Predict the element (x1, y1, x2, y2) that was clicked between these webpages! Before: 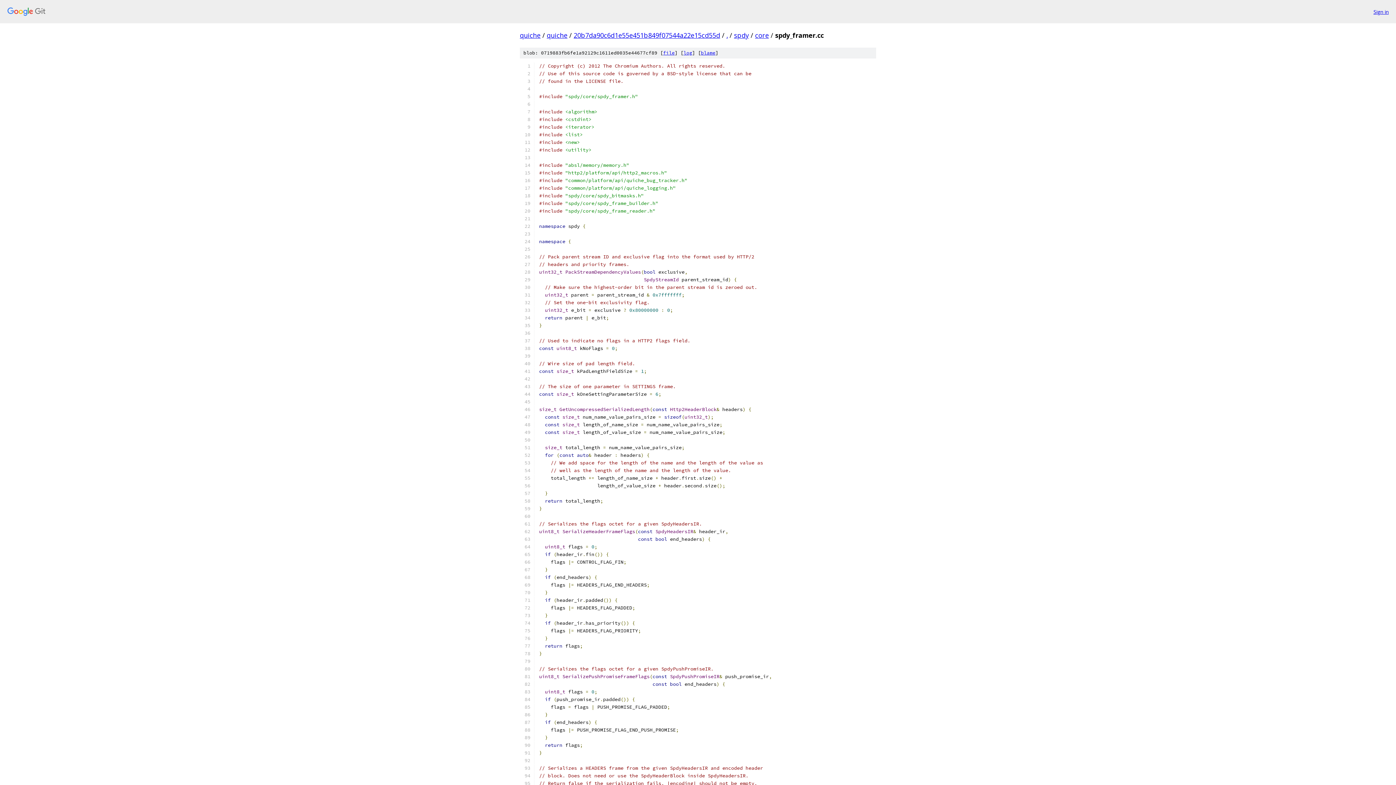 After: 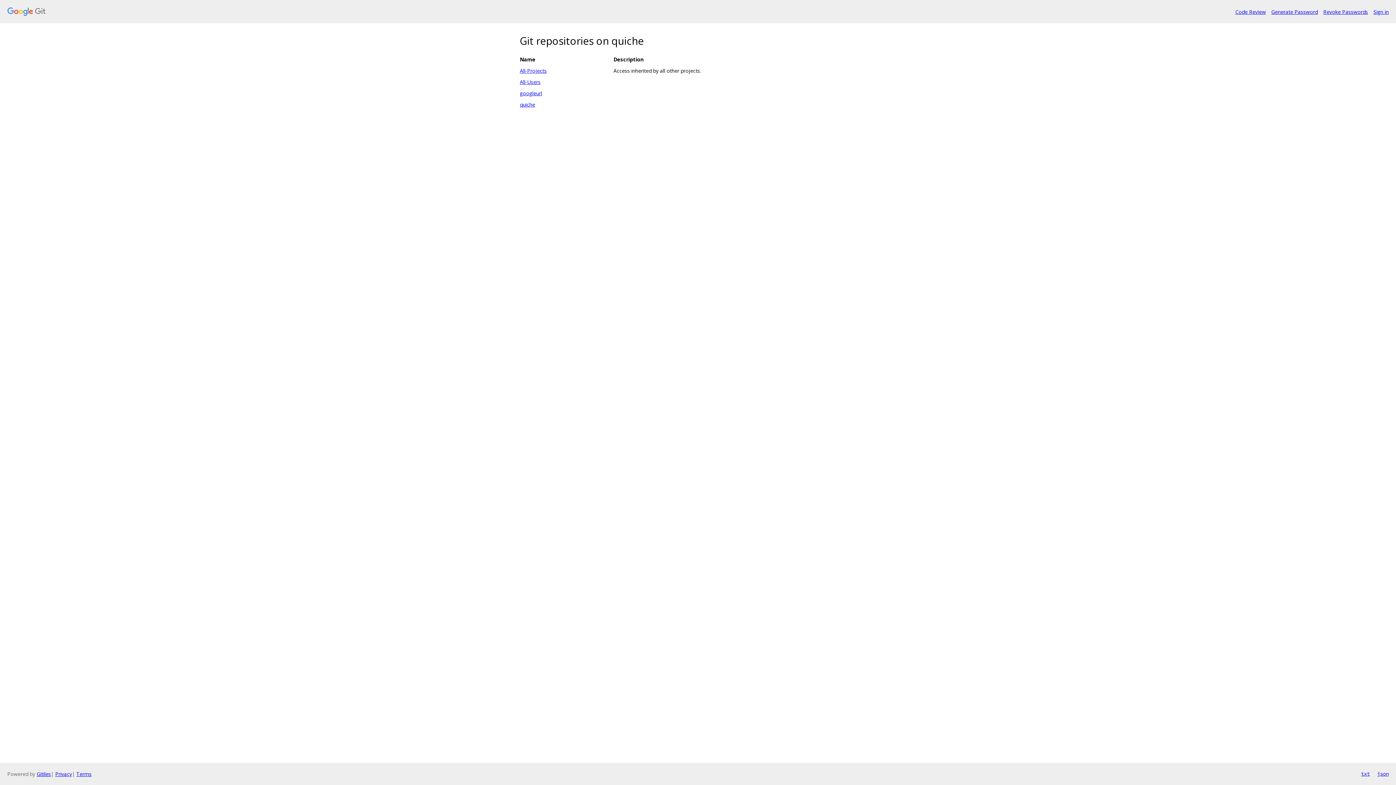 Action: bbox: (7, 7, 1368, 16)